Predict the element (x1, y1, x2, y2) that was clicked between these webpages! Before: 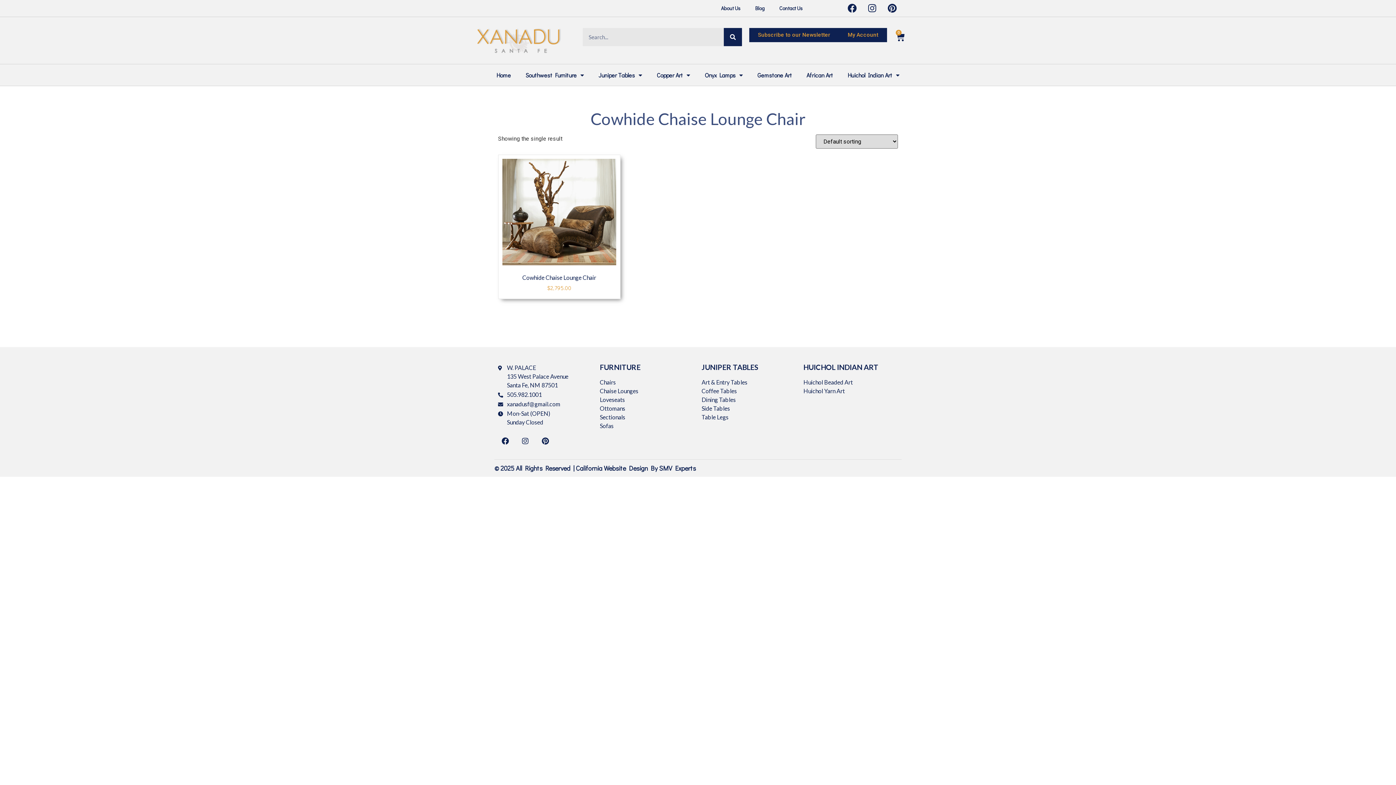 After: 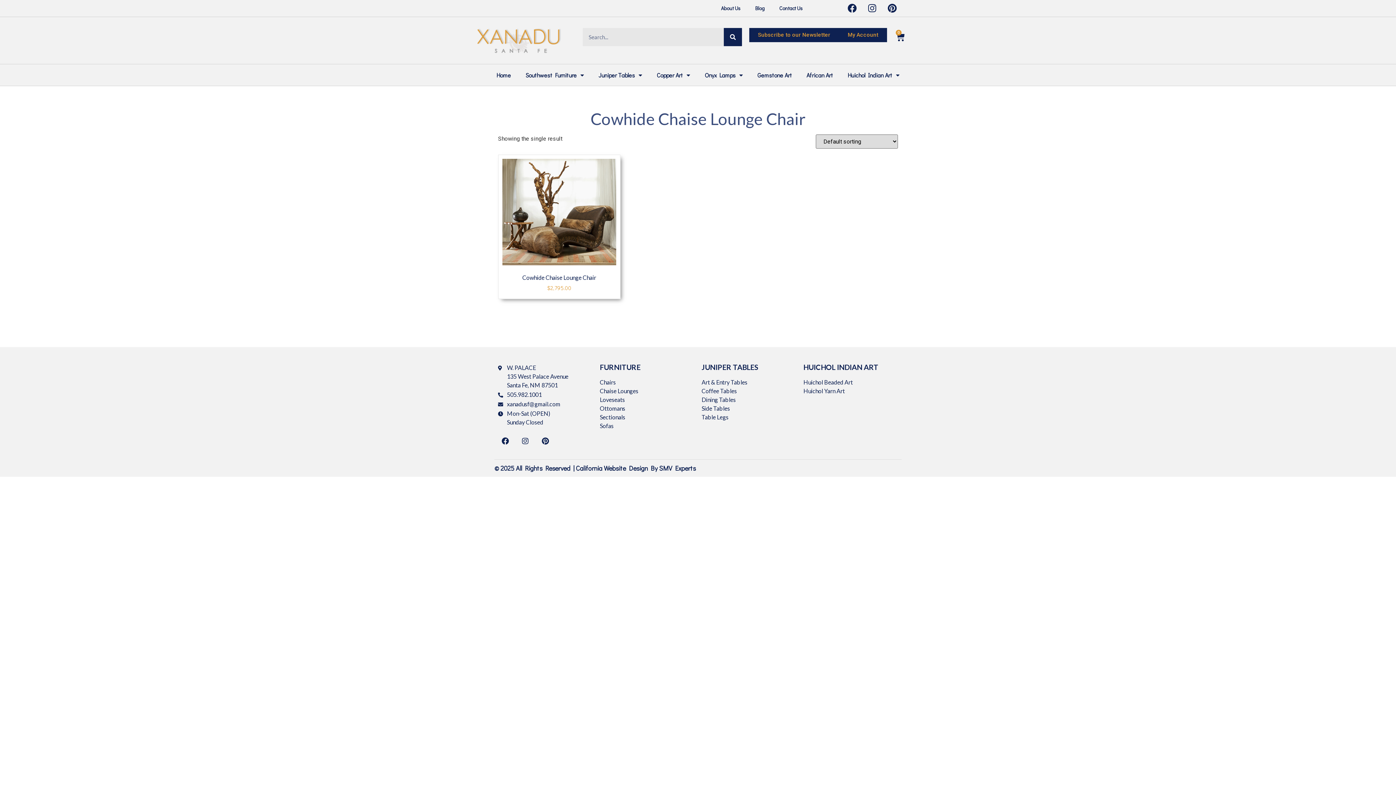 Action: bbox: (576, 463, 648, 472) label: California Website Design